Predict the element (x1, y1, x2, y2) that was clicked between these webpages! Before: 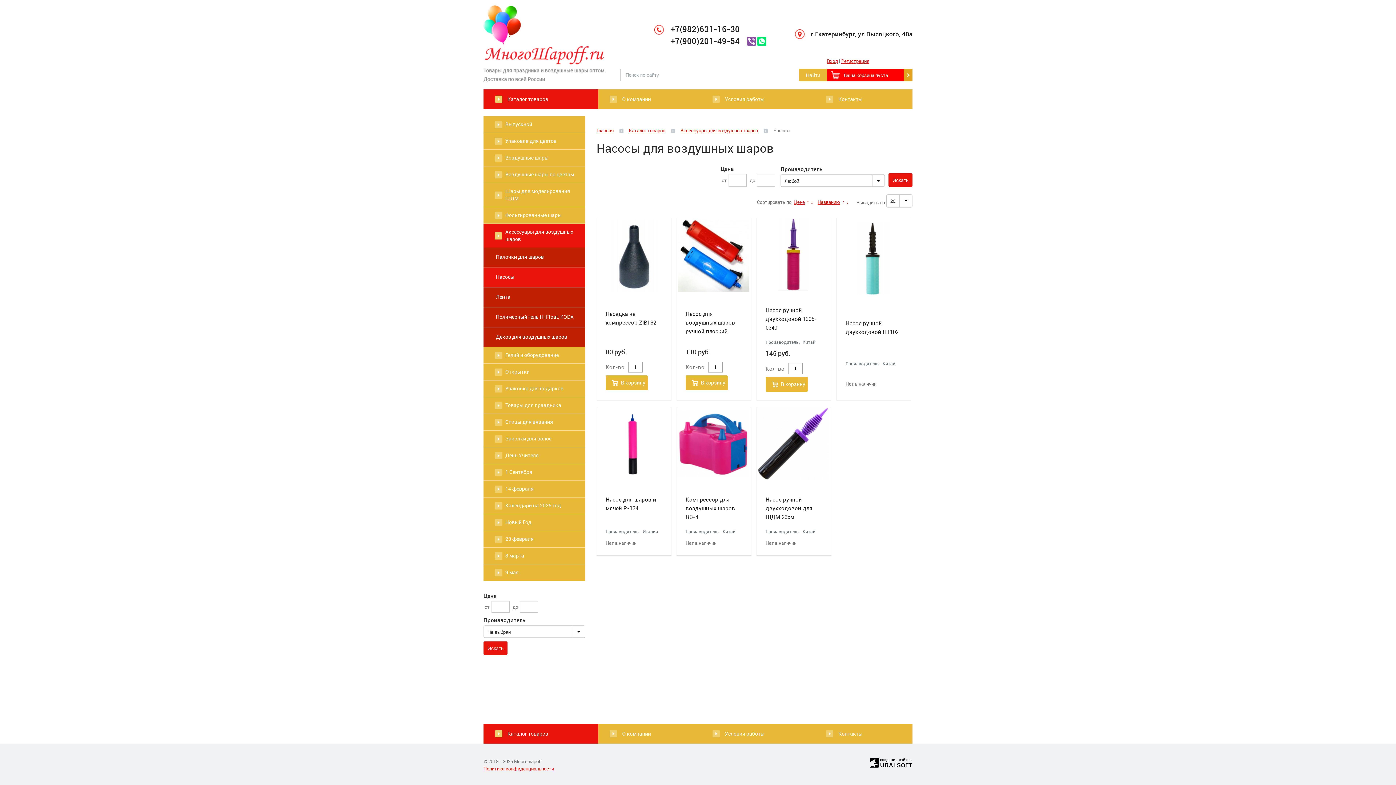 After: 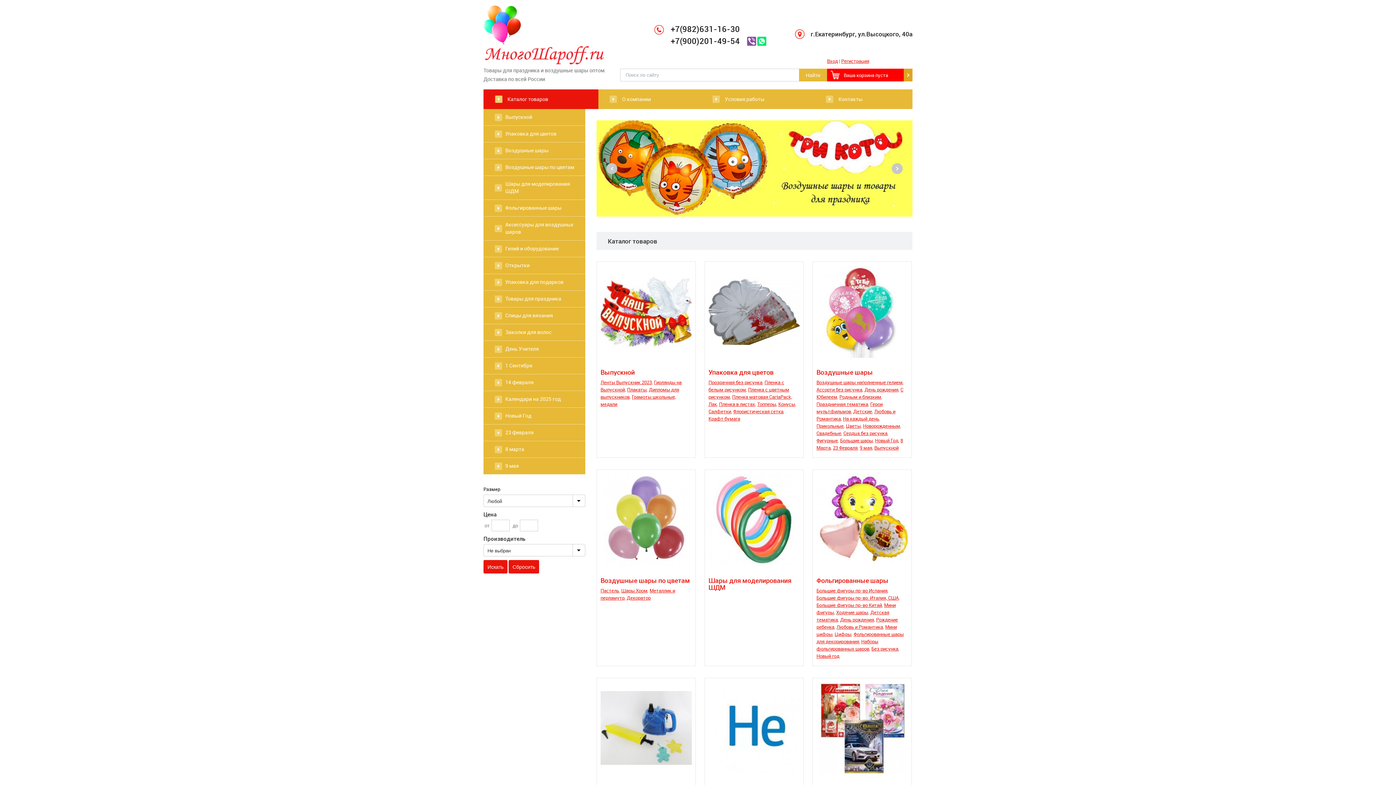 Action: bbox: (596, 127, 613, 133) label: Главная